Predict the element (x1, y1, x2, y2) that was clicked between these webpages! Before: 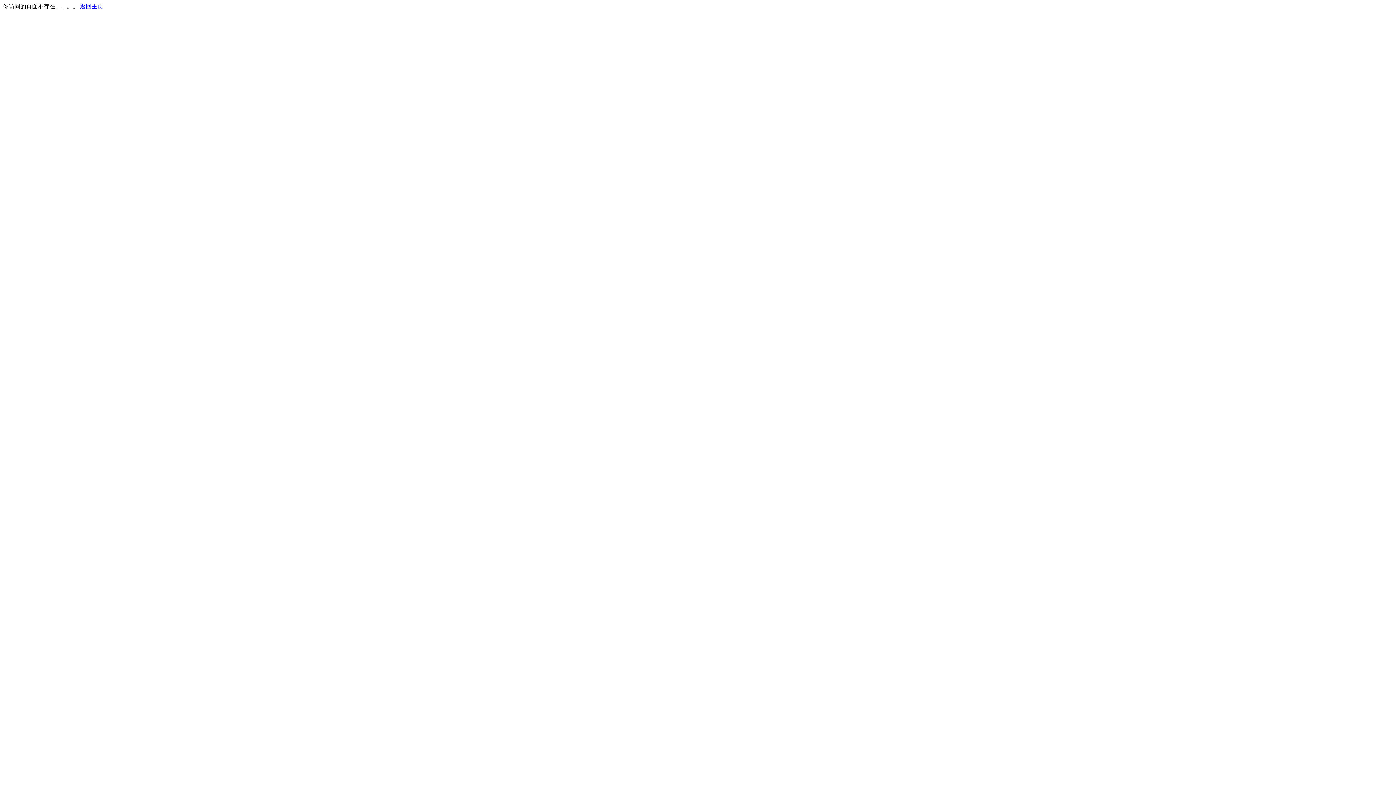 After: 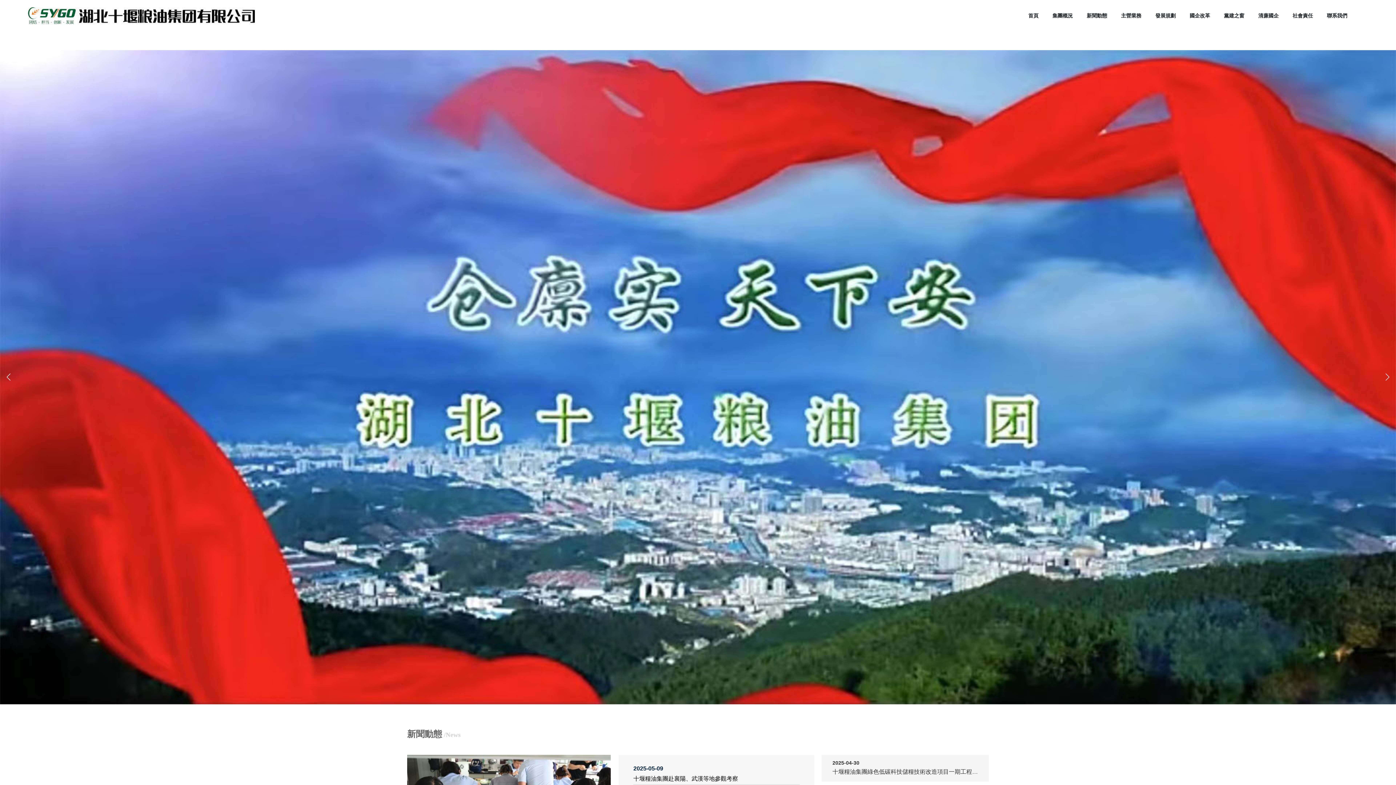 Action: bbox: (80, 3, 103, 9) label: 返回主页